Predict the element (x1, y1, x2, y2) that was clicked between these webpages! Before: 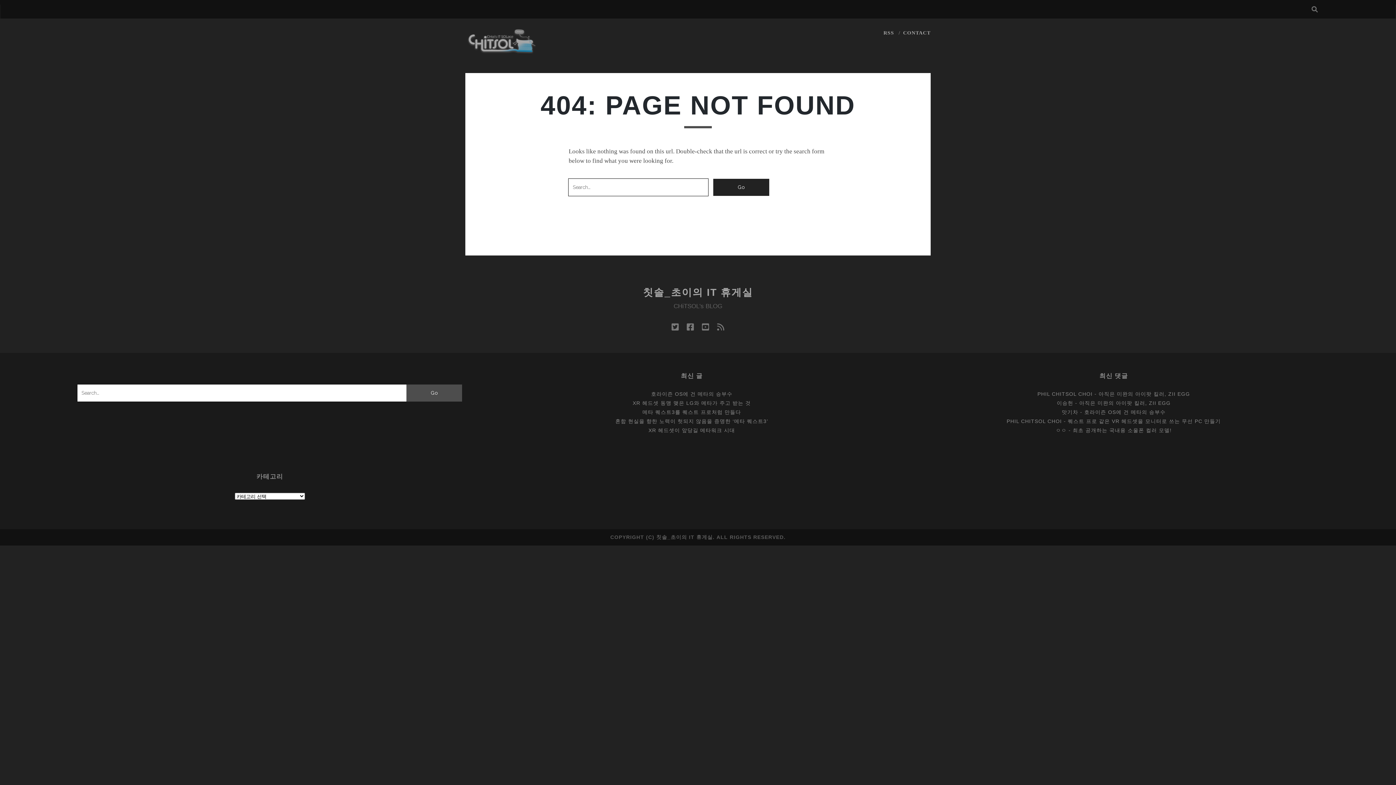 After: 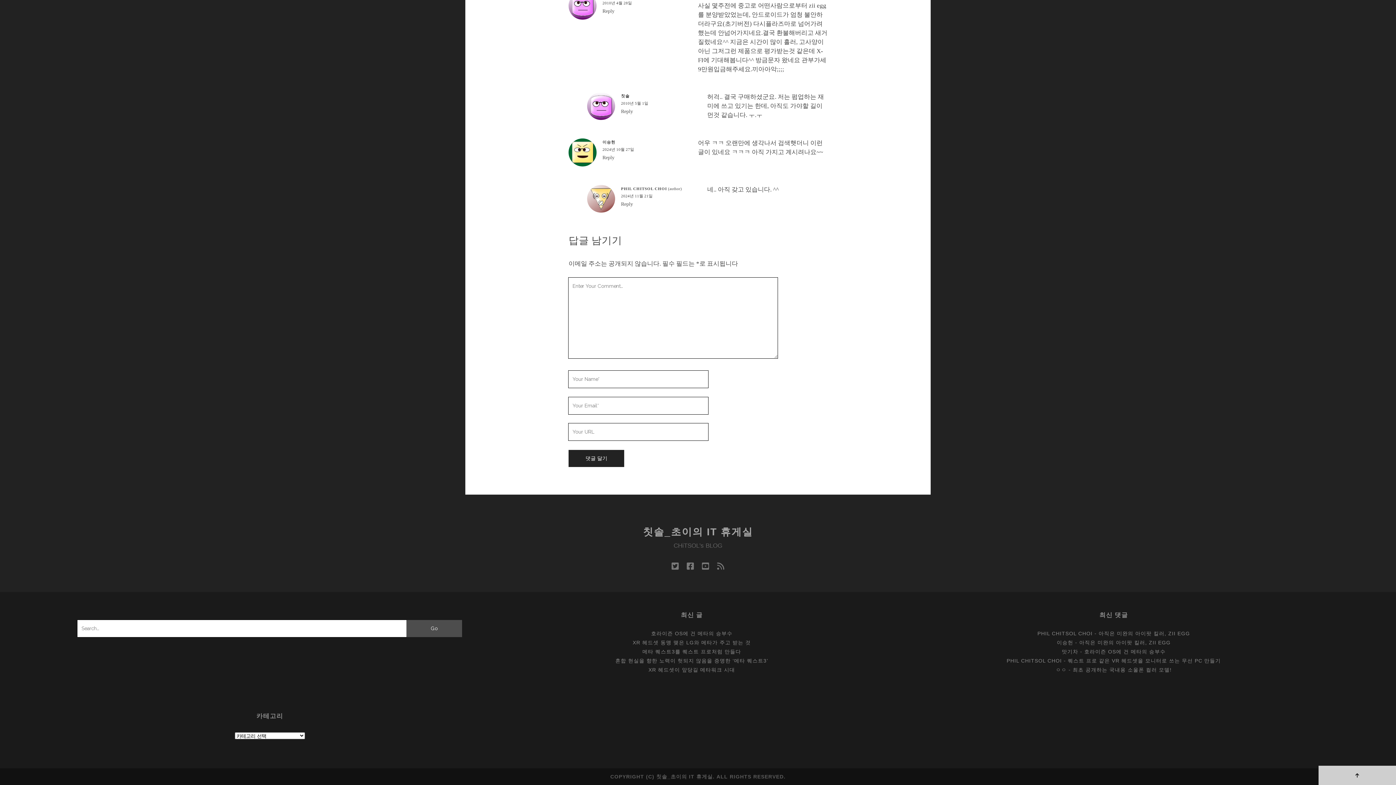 Action: label: 아직은 미완의 아이팟 킬러, ZII EGG bbox: (1079, 400, 1170, 406)